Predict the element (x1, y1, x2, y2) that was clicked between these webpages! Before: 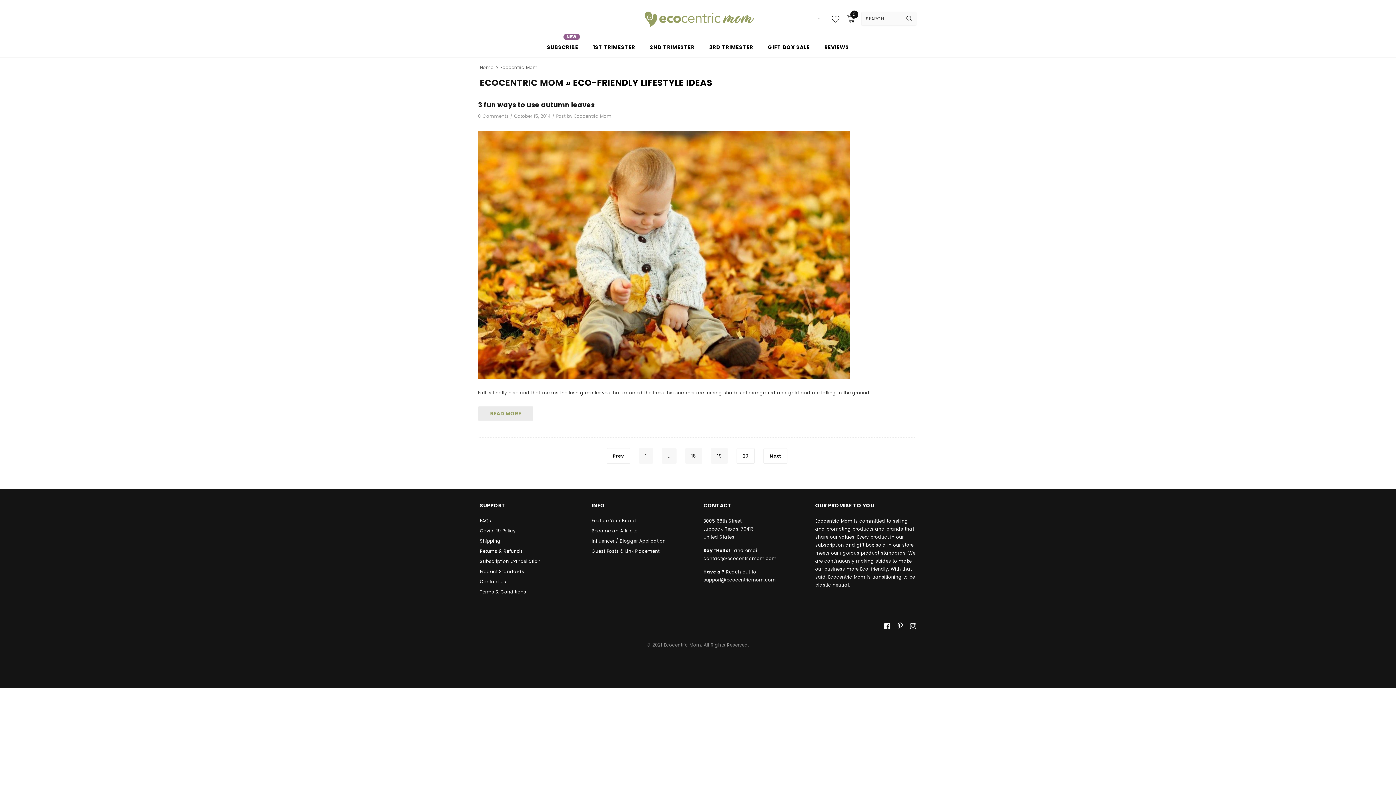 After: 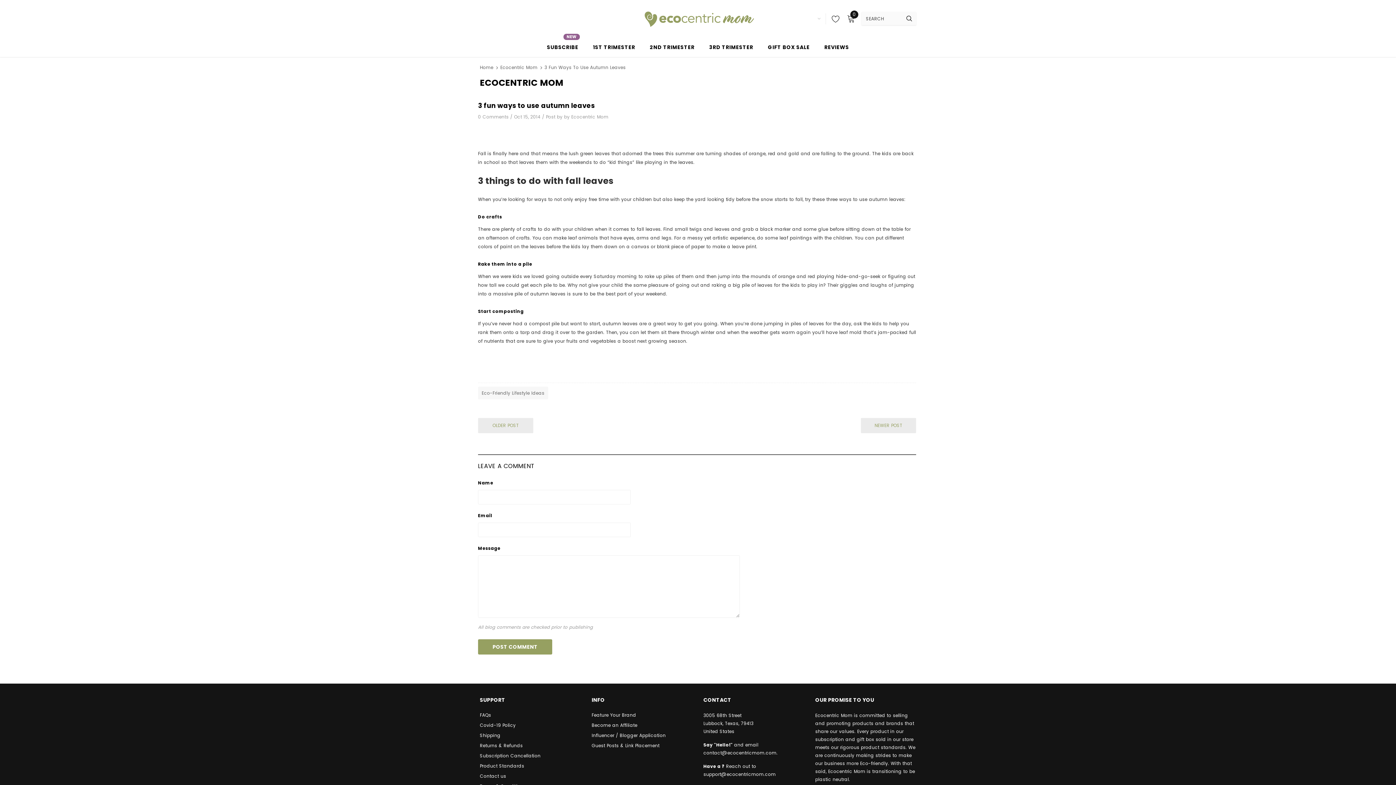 Action: bbox: (478, 131, 916, 379)